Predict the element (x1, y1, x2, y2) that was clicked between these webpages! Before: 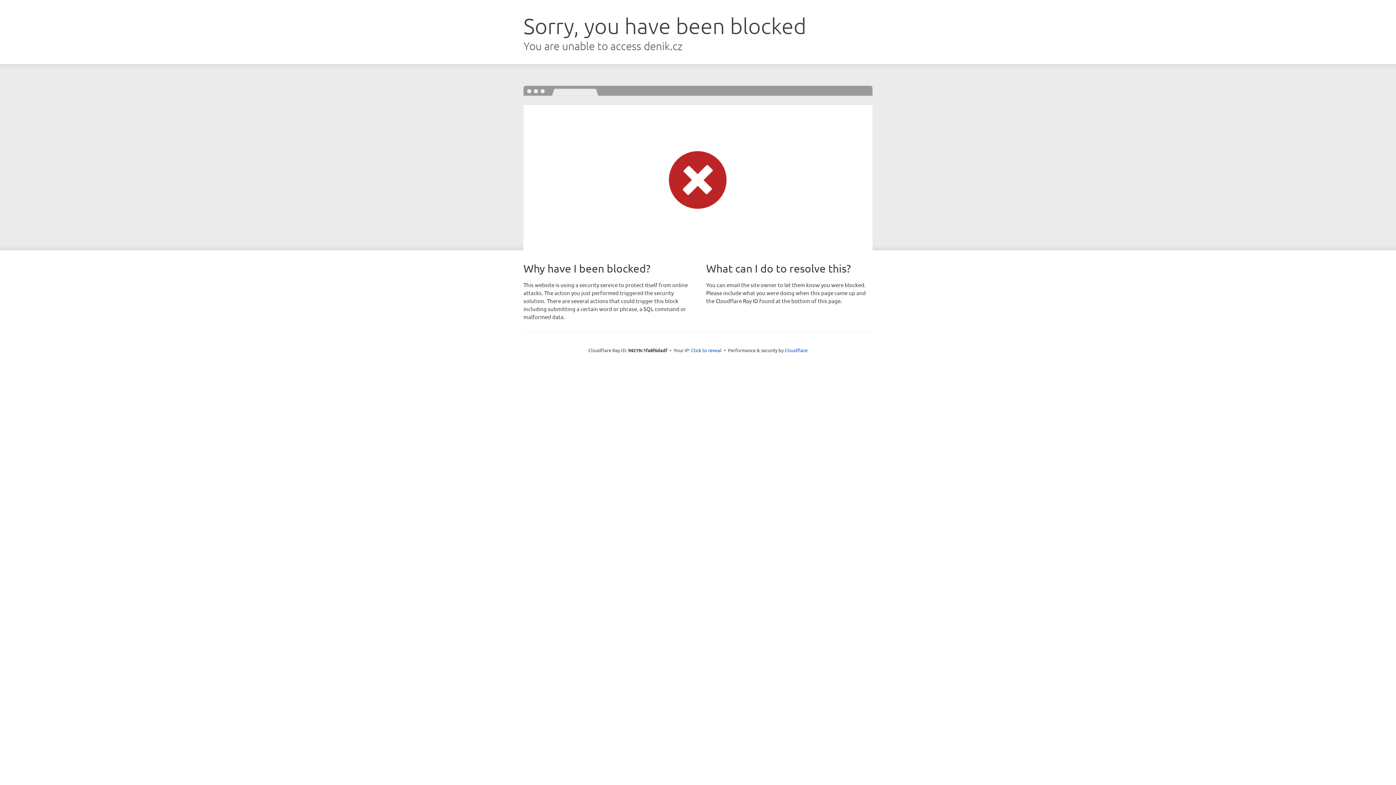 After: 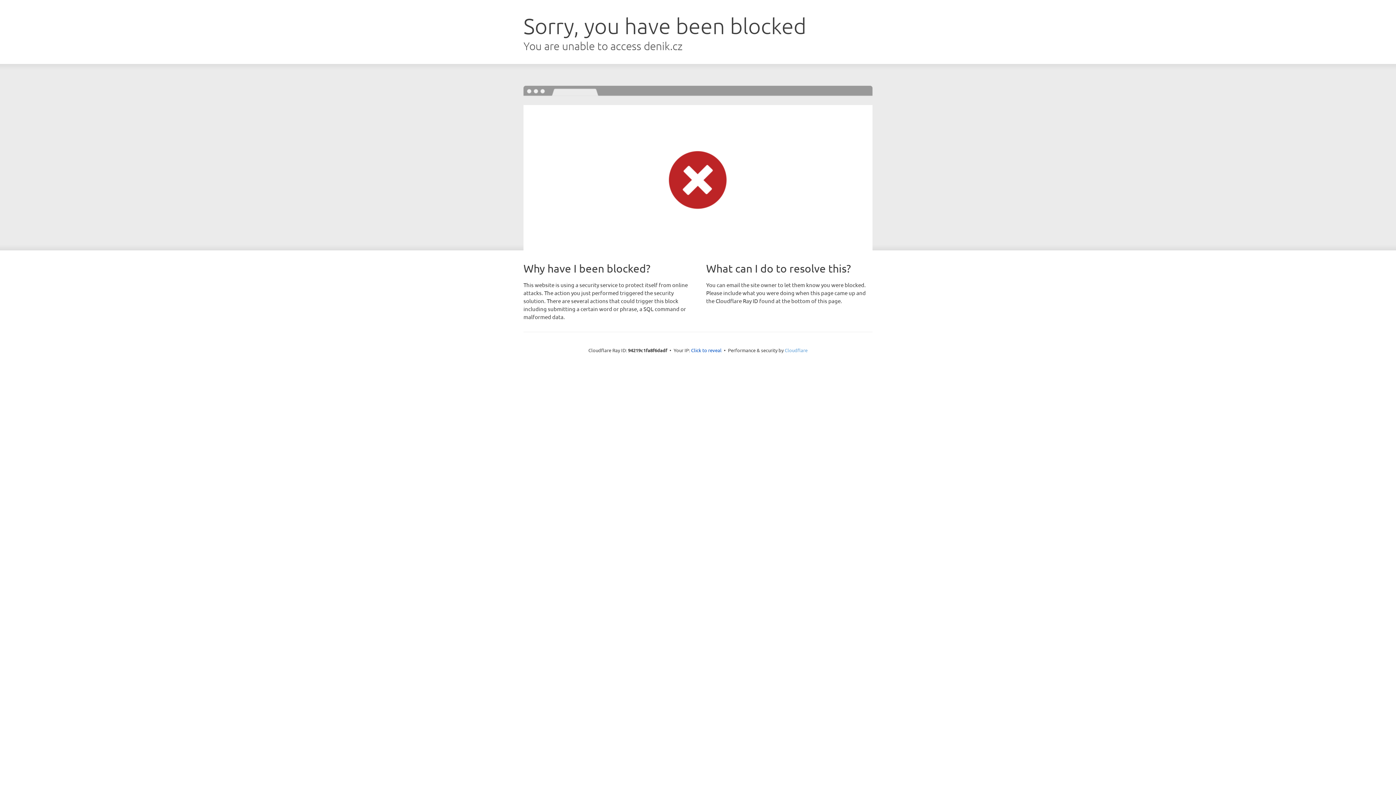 Action: label: Cloudflare bbox: (784, 347, 807, 353)